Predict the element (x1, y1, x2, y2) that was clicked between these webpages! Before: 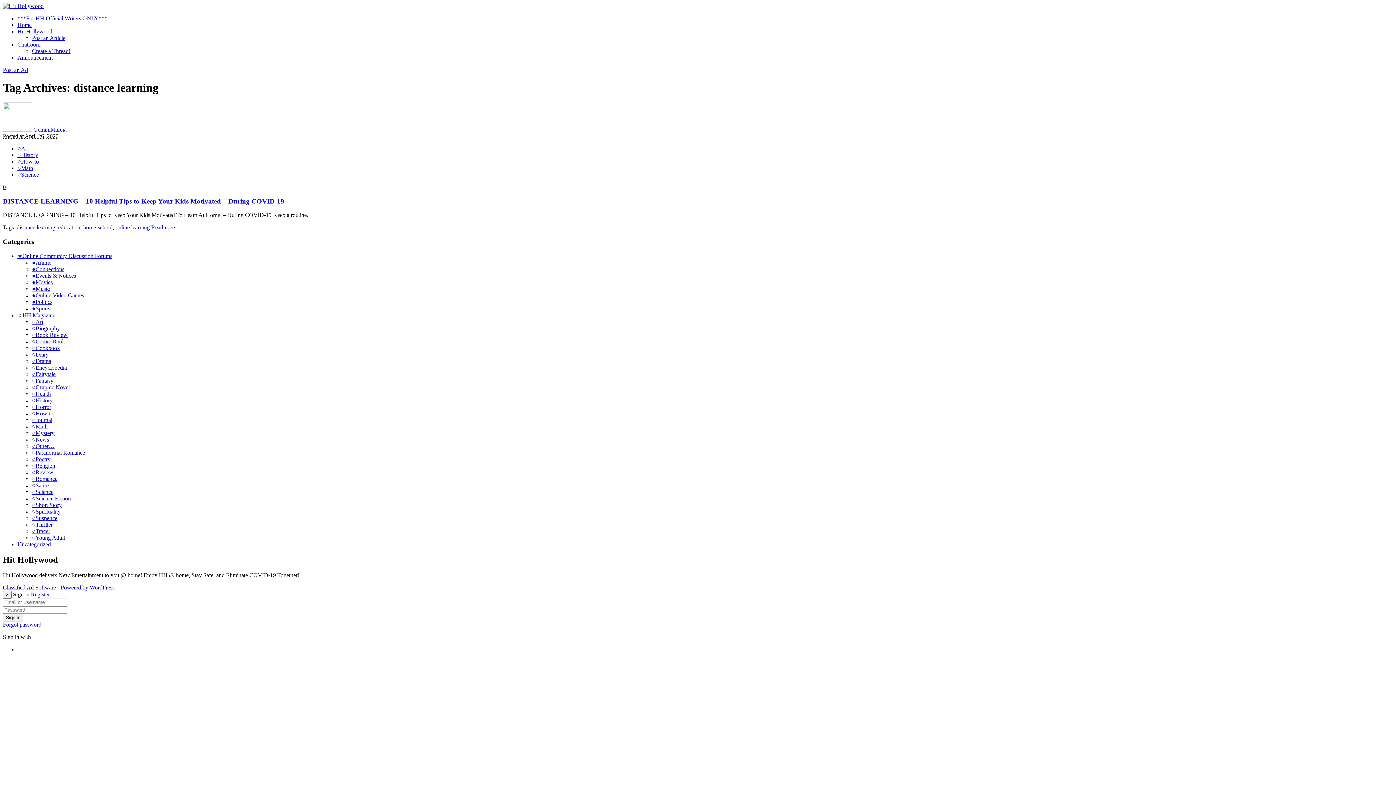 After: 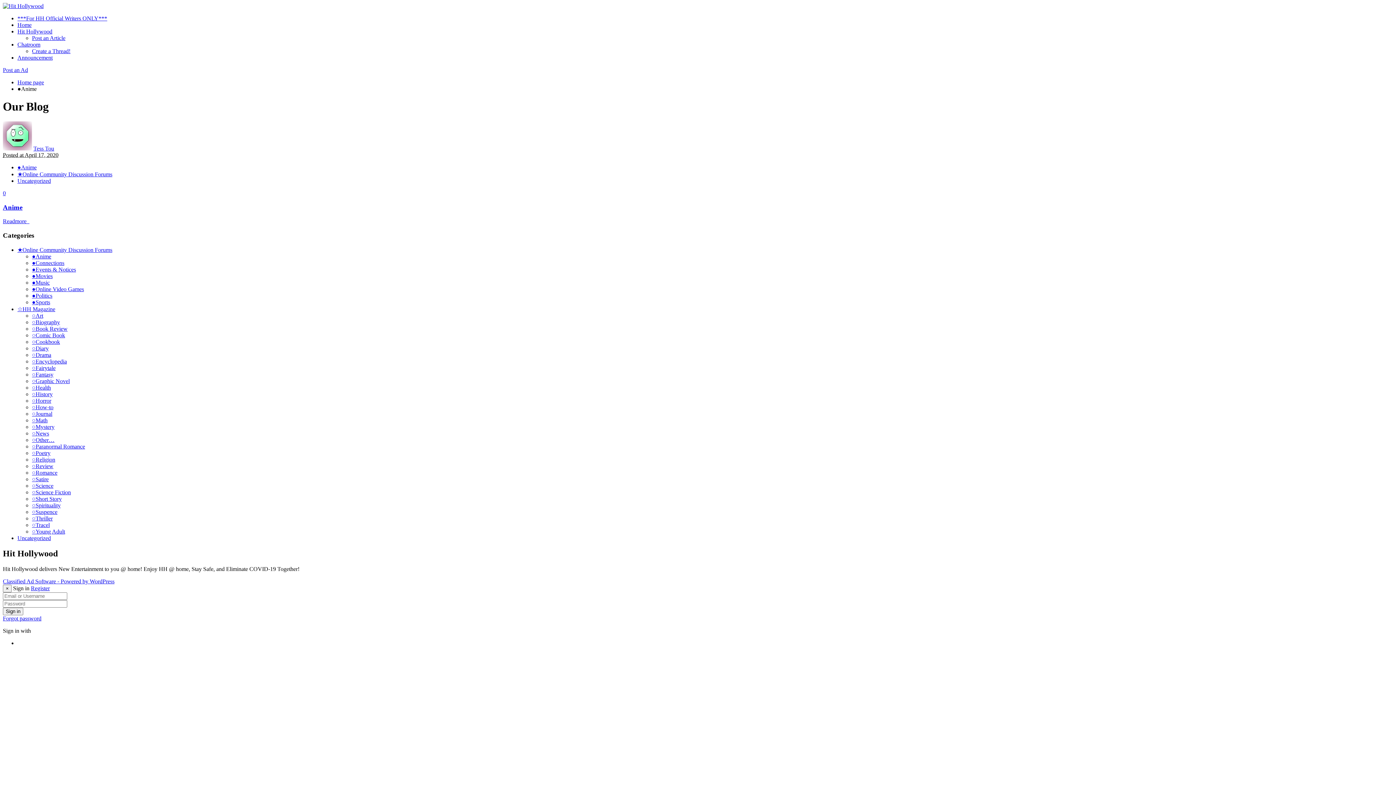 Action: bbox: (32, 259, 51, 265) label: ●Anime